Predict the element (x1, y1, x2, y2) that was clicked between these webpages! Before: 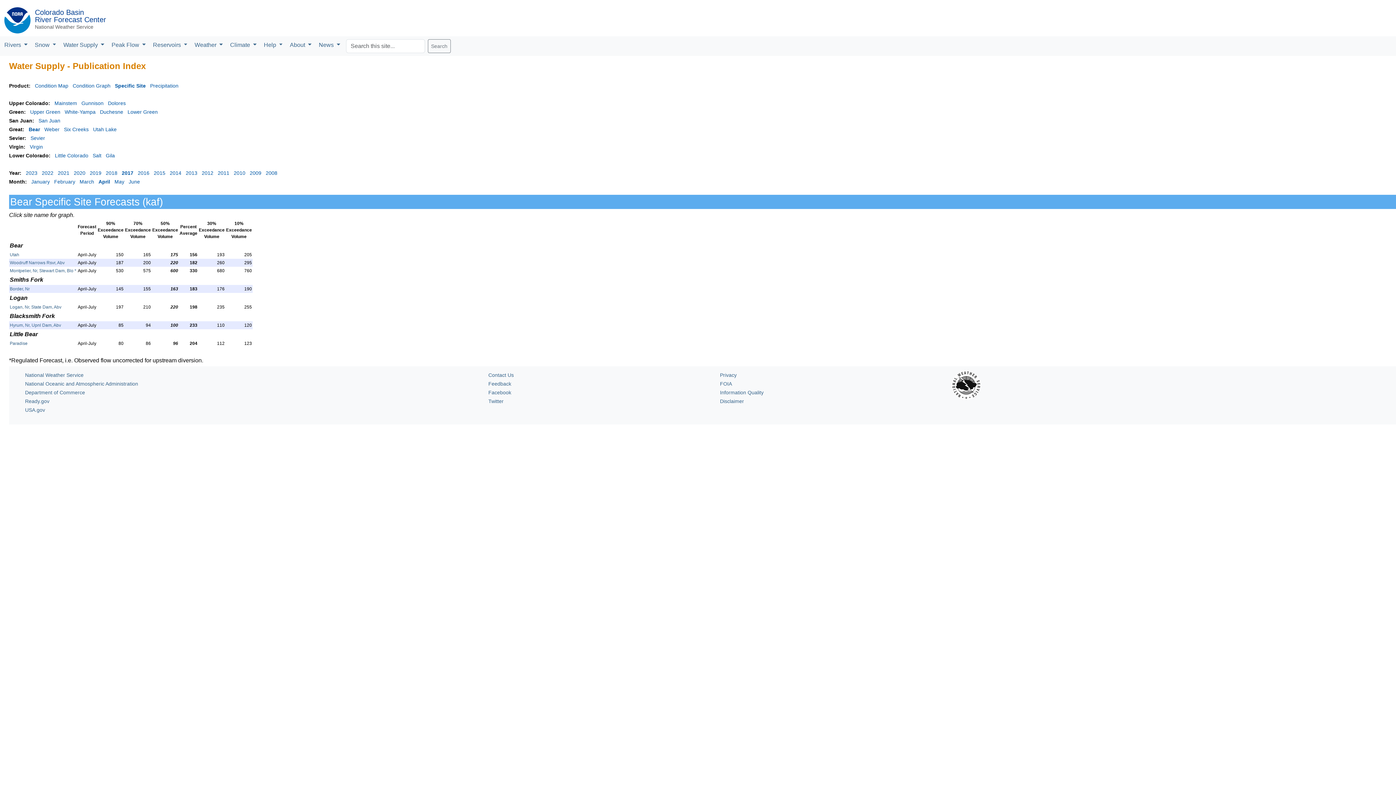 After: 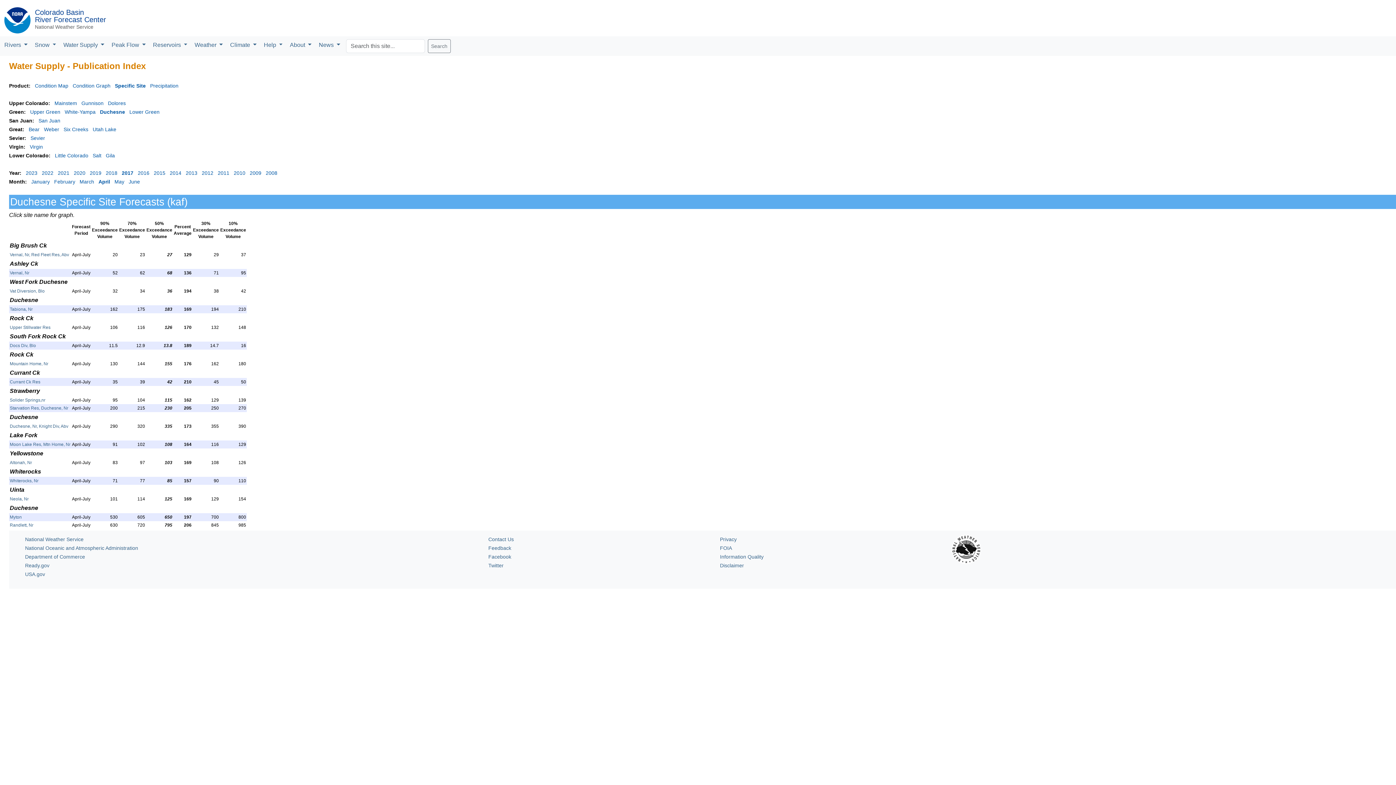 Action: bbox: (100, 109, 123, 114) label: Duchesne